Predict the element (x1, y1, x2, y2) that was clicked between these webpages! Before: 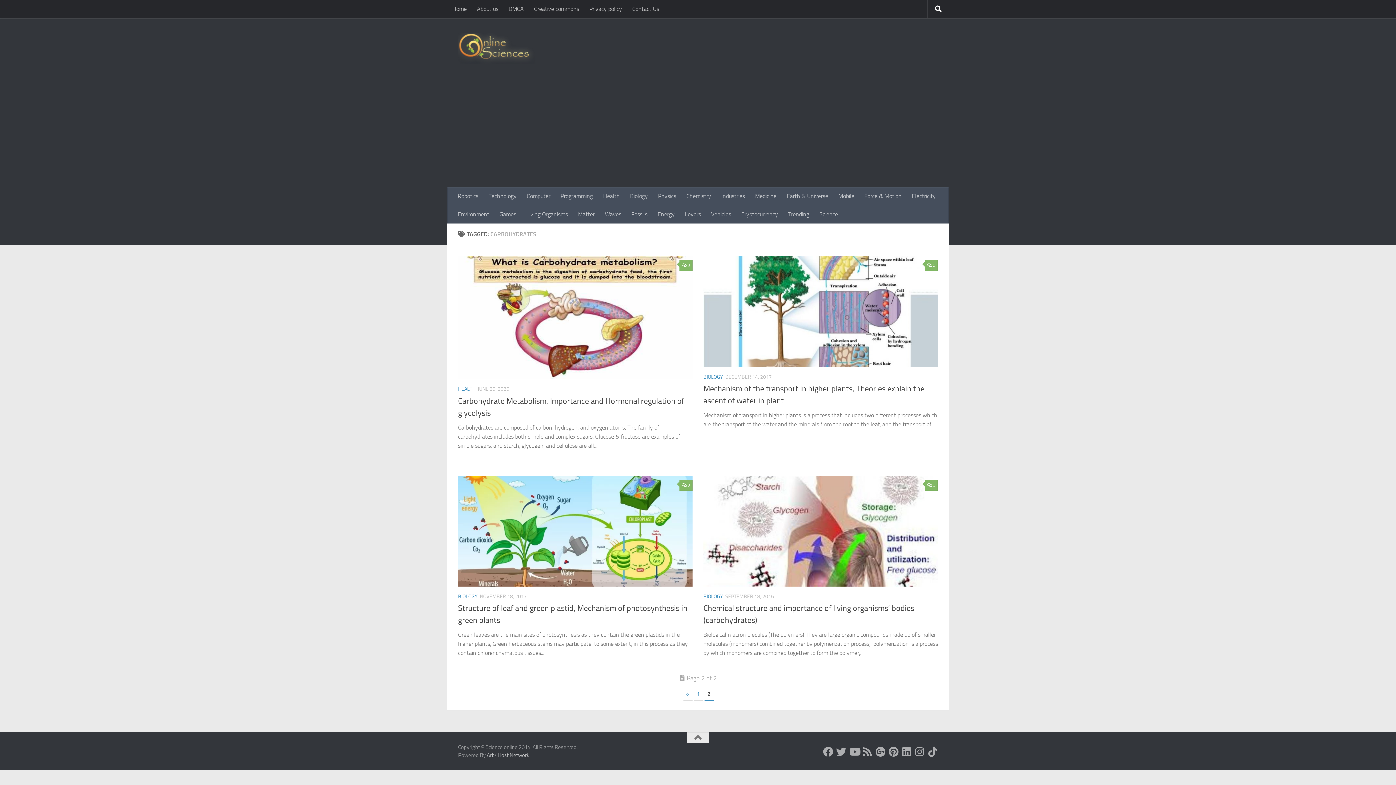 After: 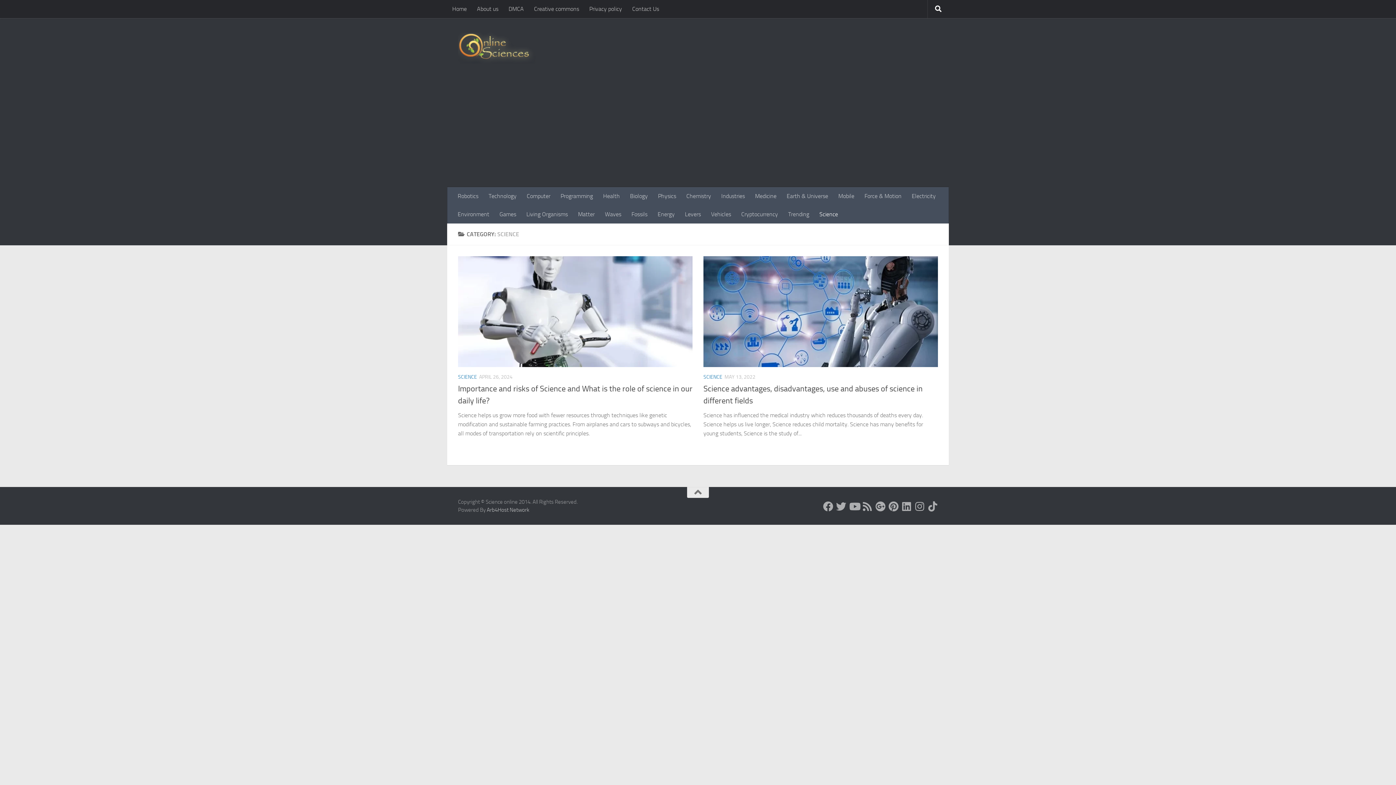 Action: label: Science bbox: (814, 205, 843, 223)